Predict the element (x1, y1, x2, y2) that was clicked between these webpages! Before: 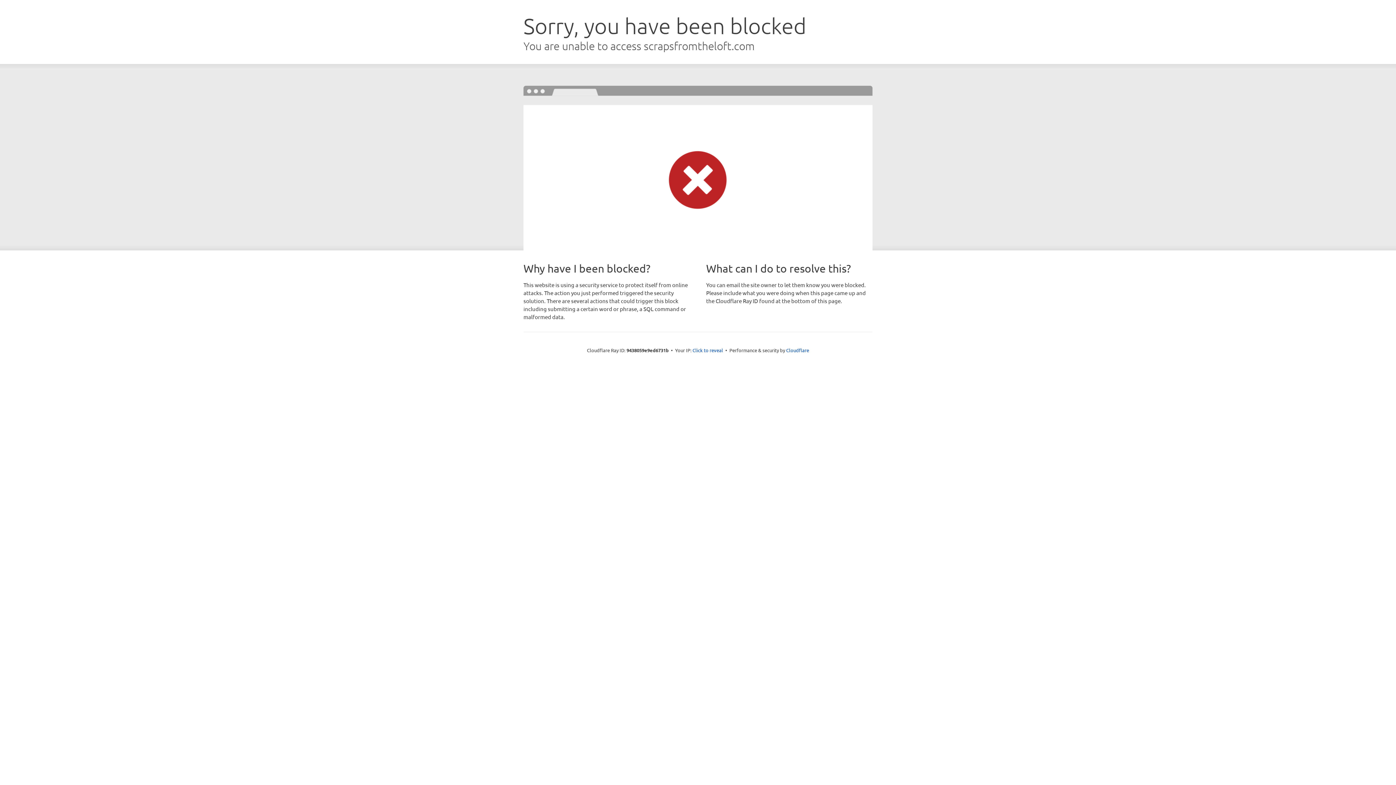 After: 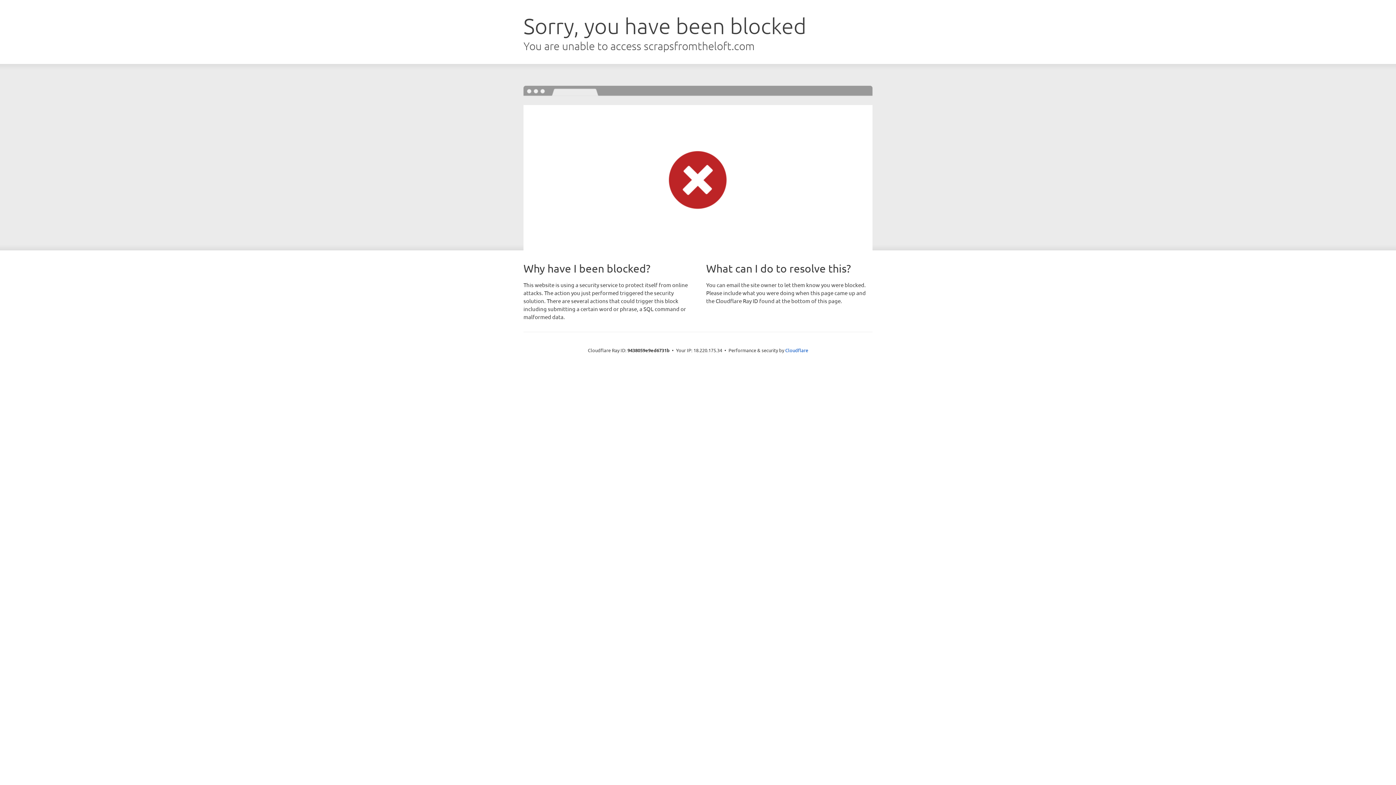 Action: bbox: (692, 346, 723, 353) label: Click to reveal